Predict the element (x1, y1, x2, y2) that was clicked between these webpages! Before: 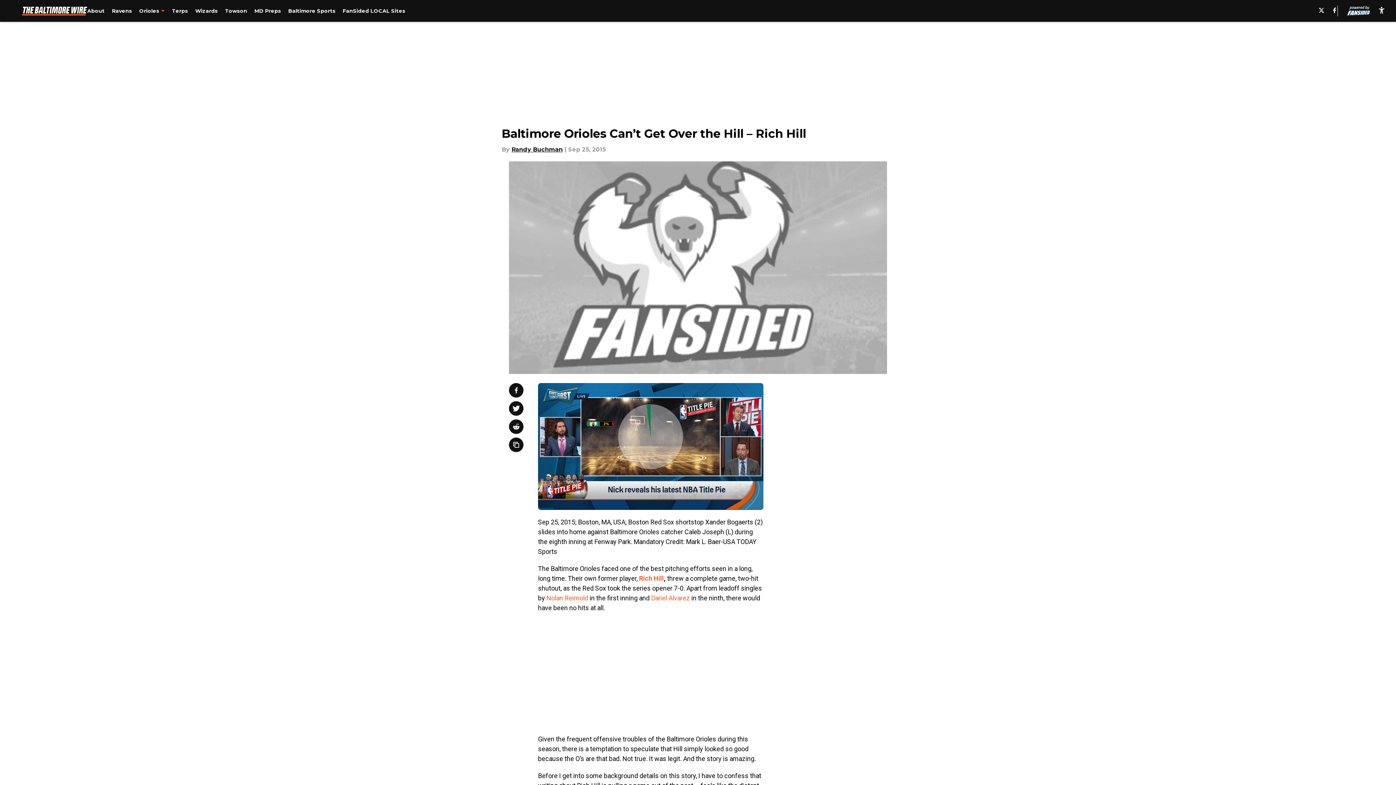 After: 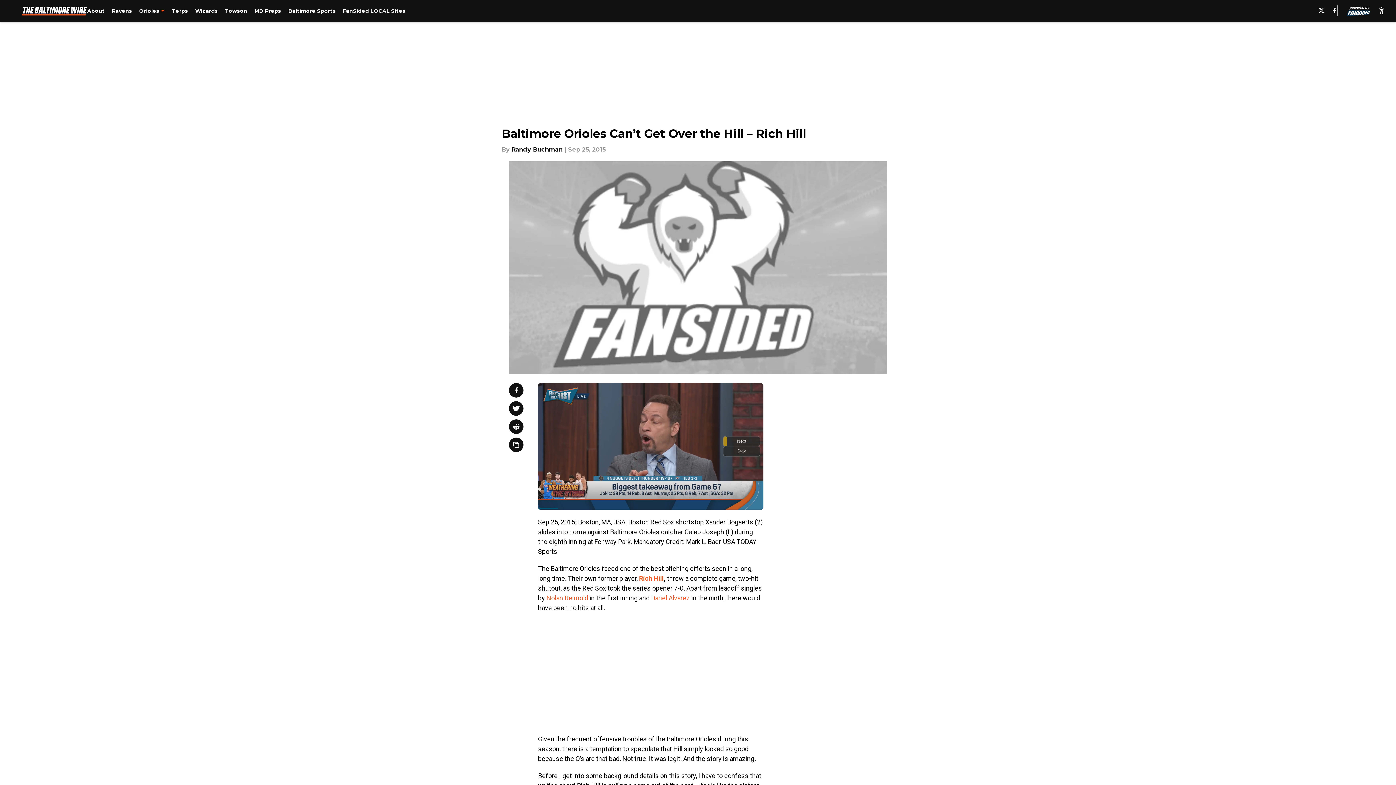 Action: bbox: (509, 437, 523, 452)